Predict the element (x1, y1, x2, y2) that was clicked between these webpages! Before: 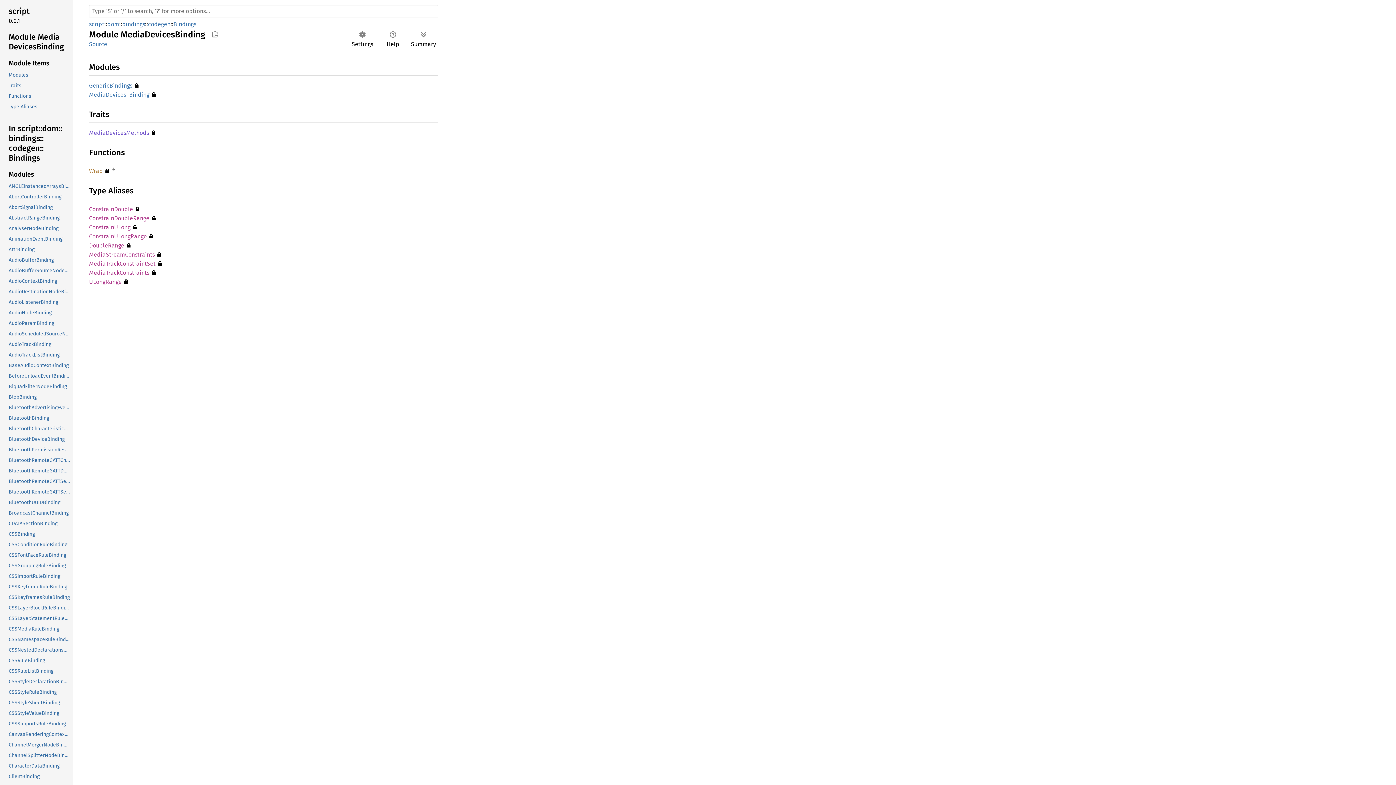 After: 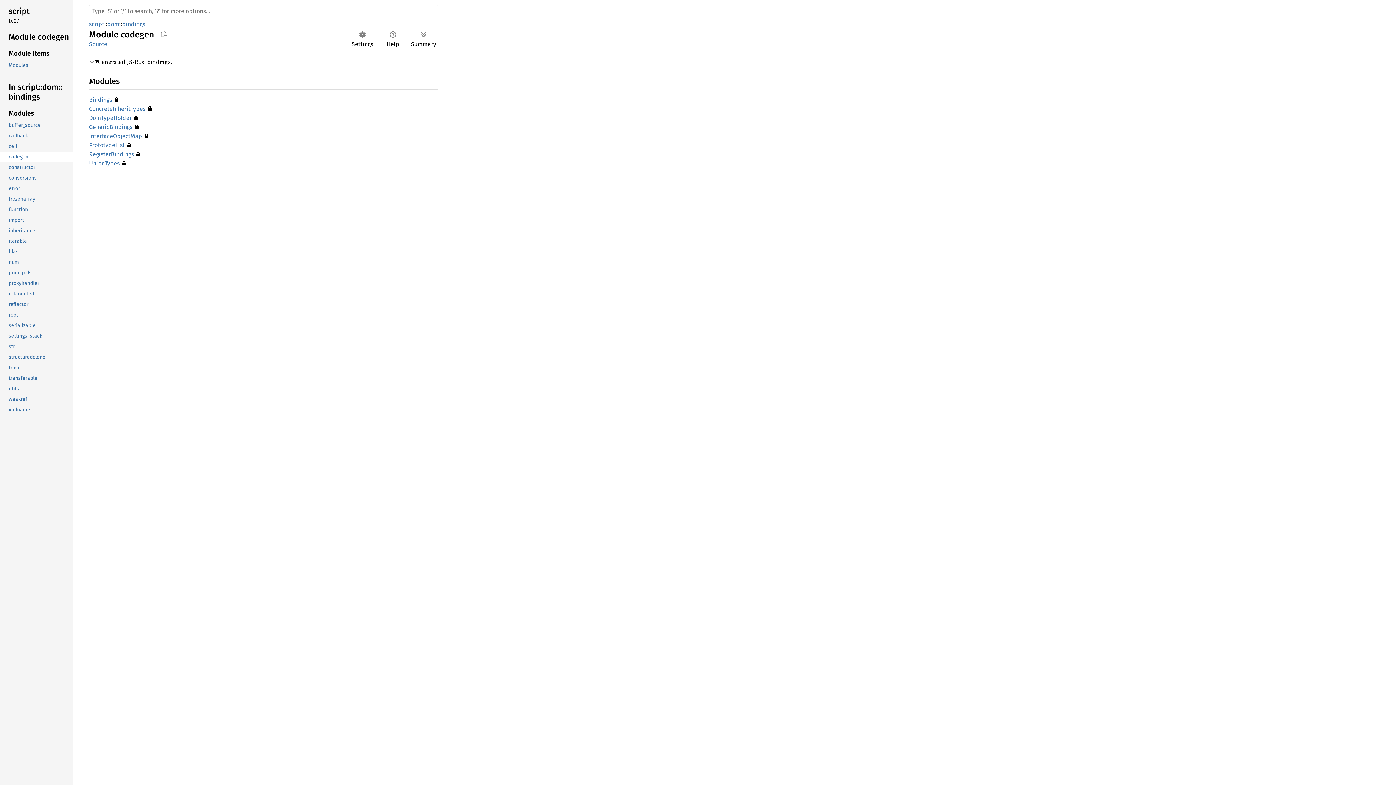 Action: label: codegen bbox: (148, 19, 170, 29)